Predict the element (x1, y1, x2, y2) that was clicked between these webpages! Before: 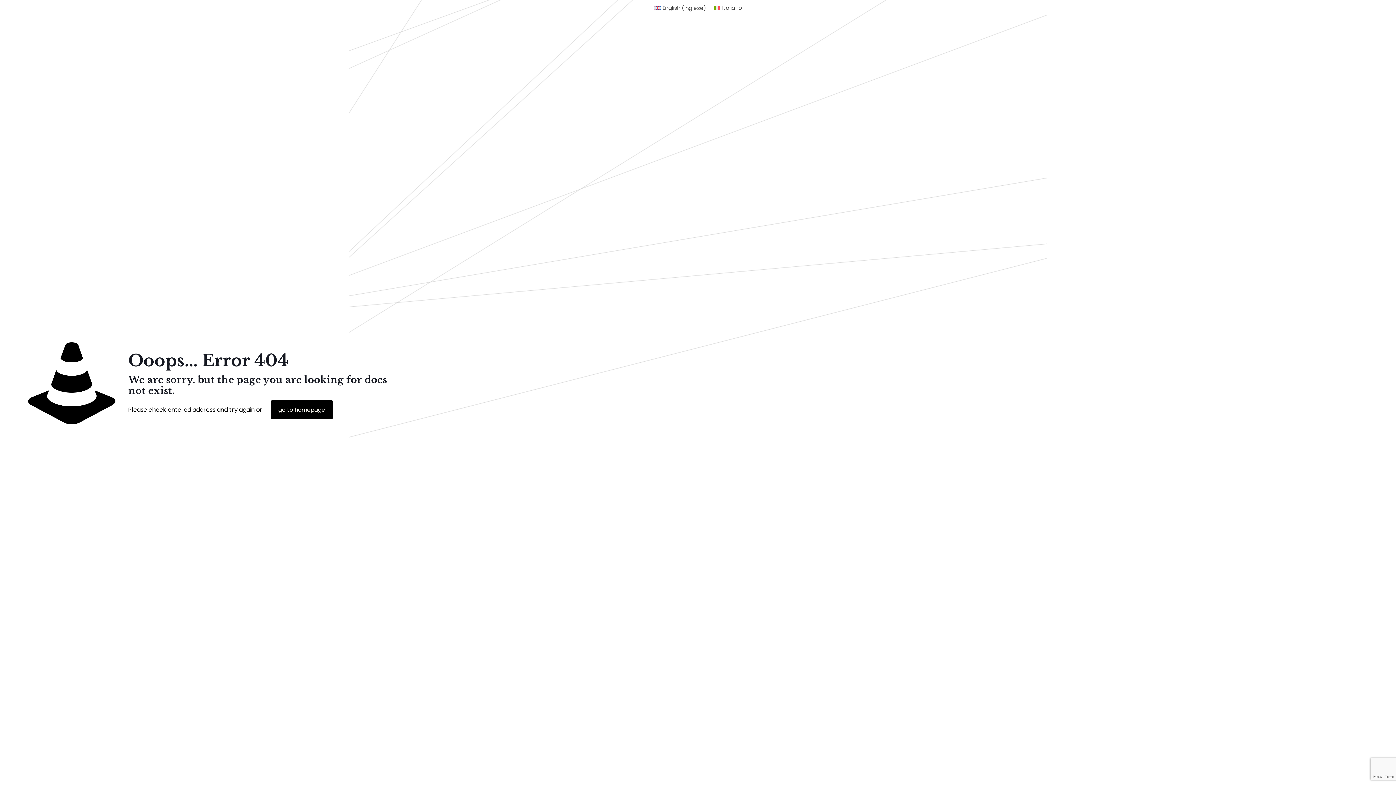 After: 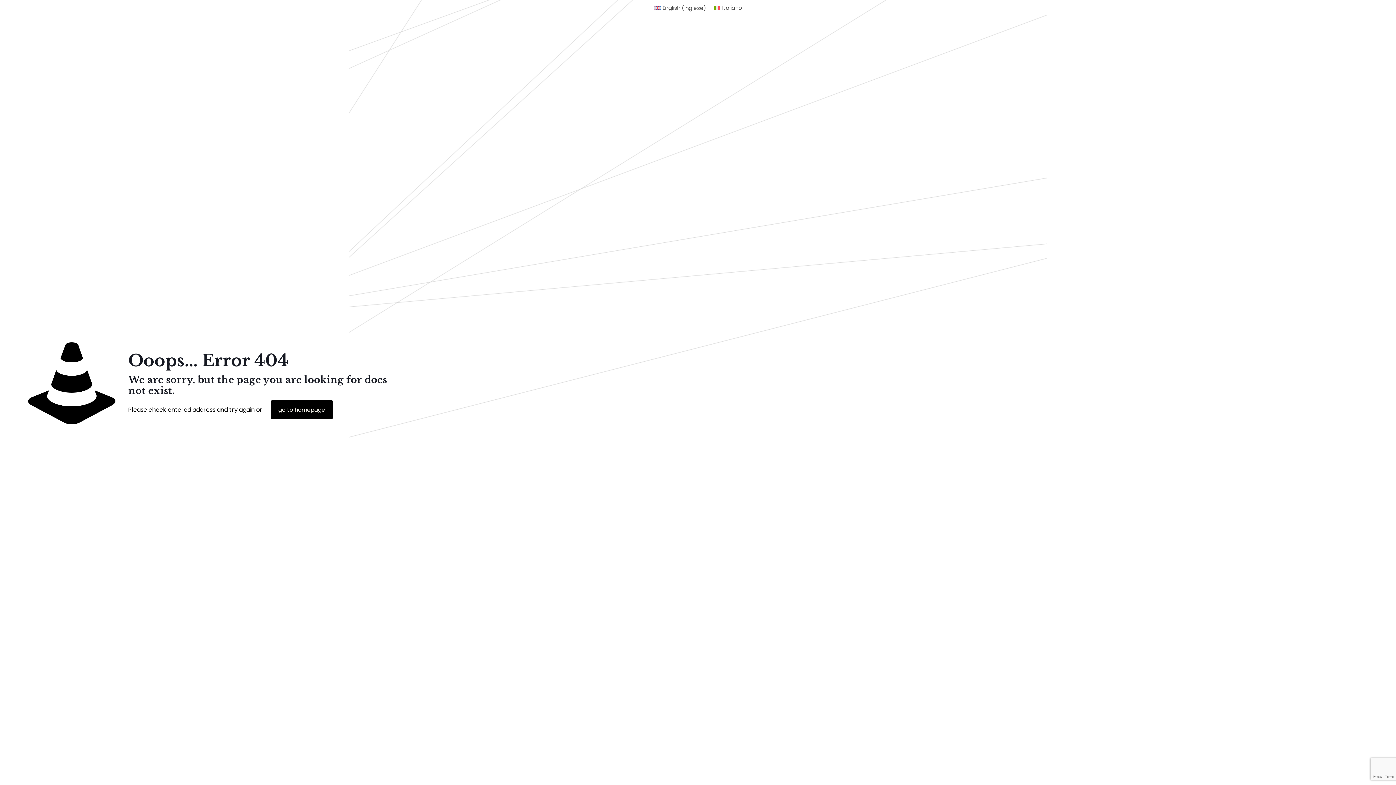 Action: bbox: (271, 400, 332, 419) label: go to homepage